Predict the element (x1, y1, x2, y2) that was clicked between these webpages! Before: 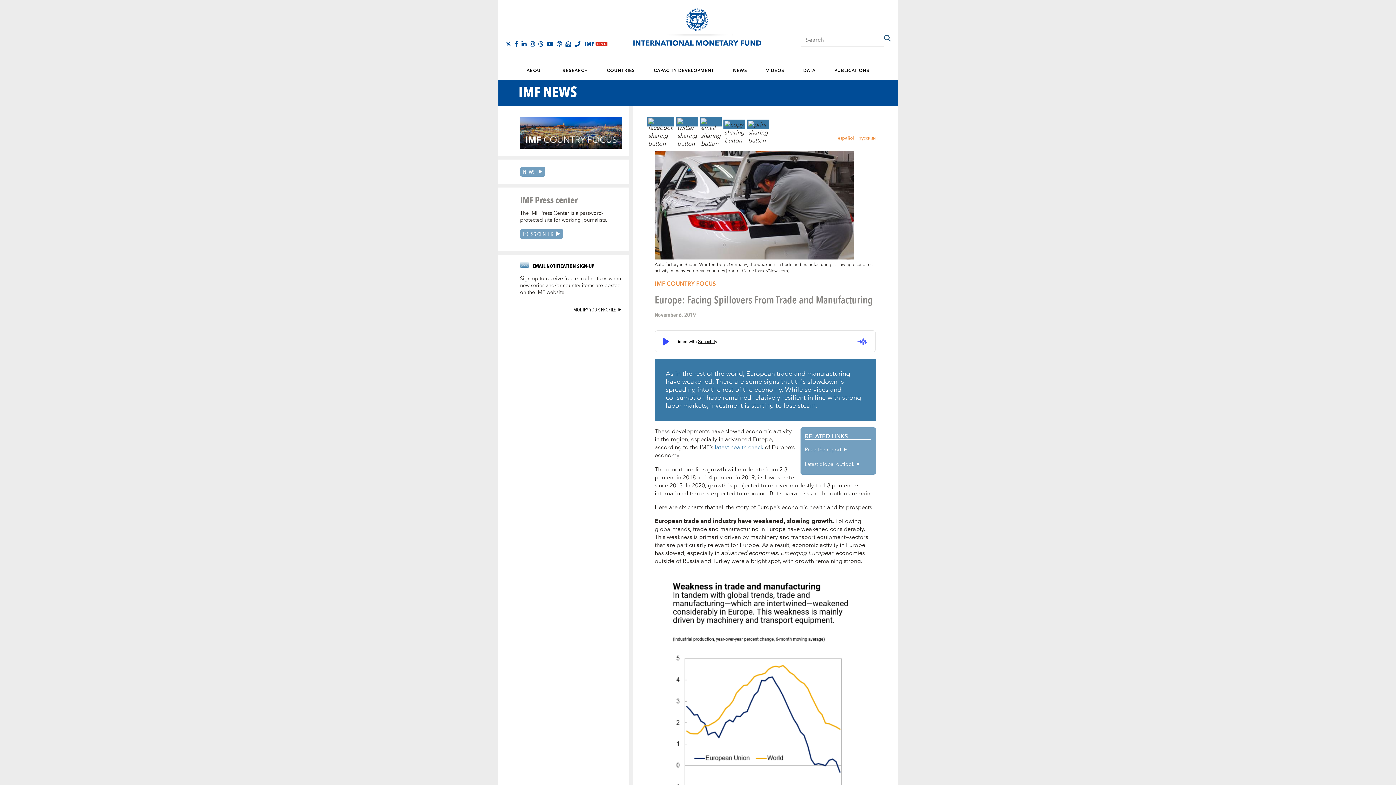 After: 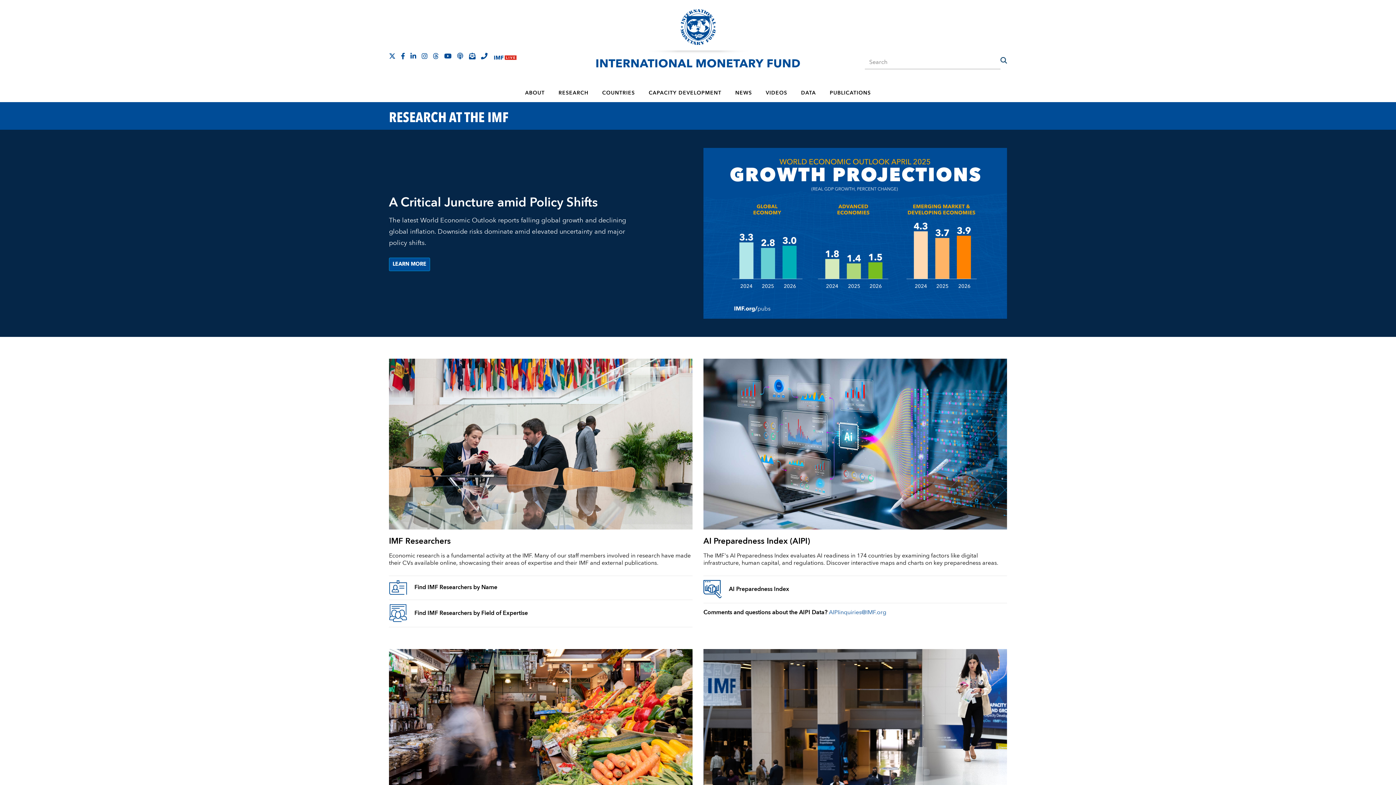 Action: label: RESEARCH bbox: (554, 61, 596, 79)